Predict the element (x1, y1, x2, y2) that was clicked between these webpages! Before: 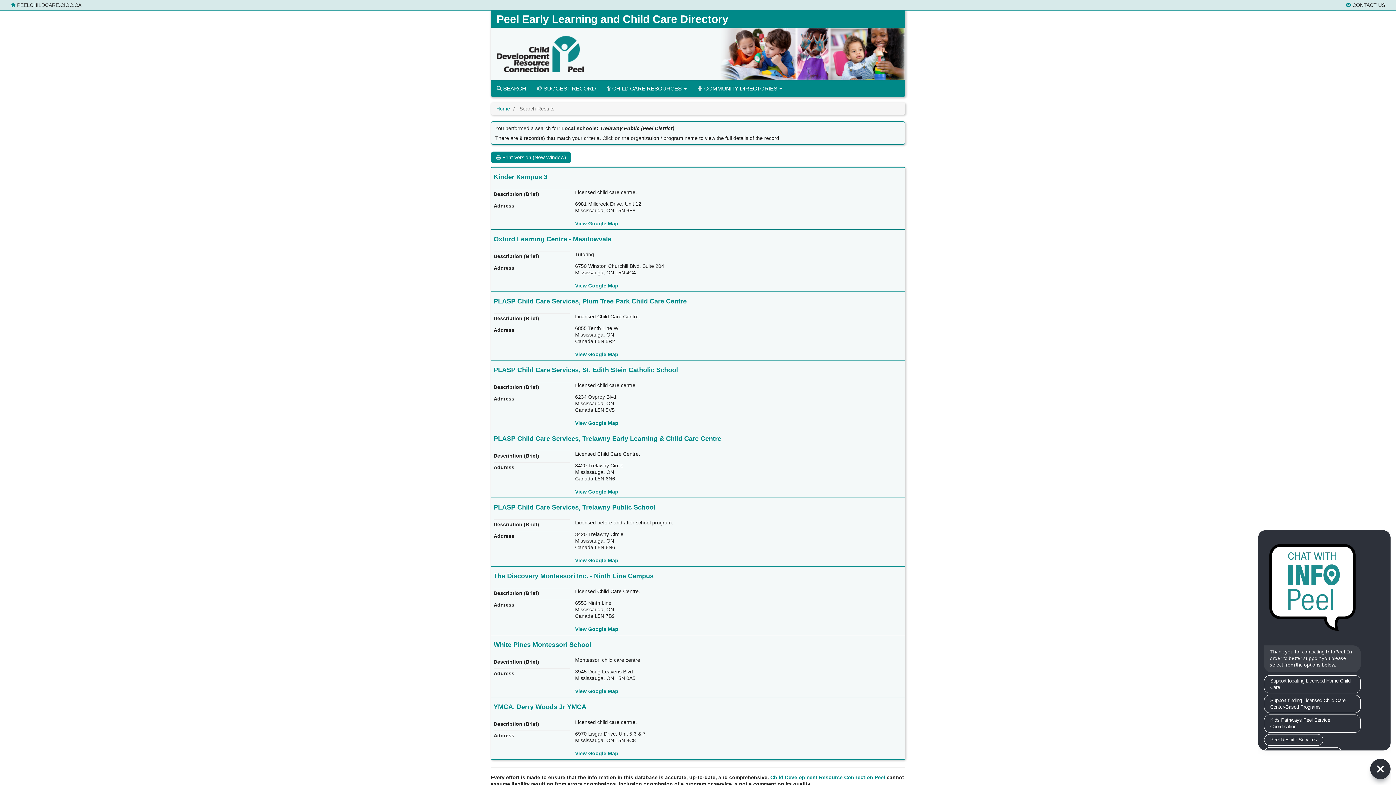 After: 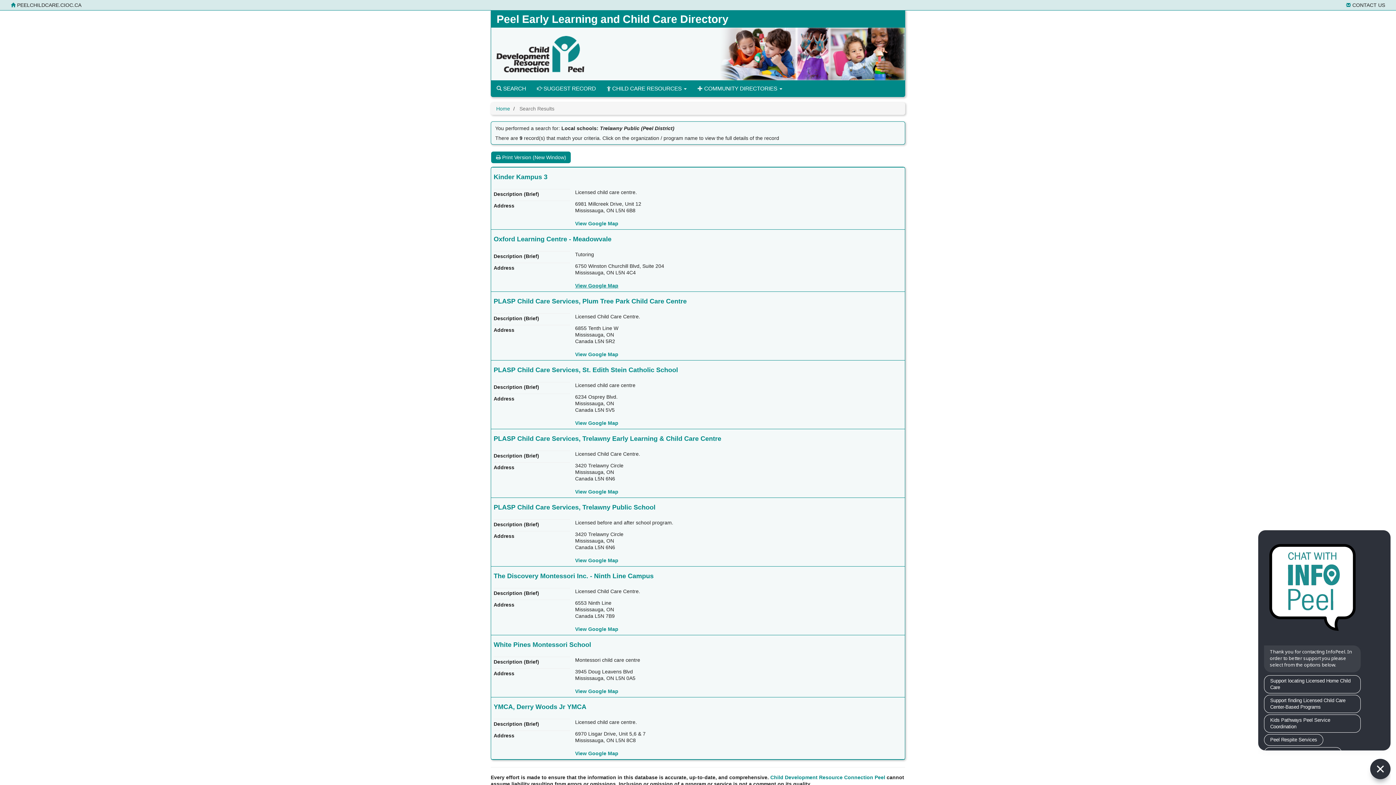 Action: bbox: (575, 282, 618, 288) label: View Google Map